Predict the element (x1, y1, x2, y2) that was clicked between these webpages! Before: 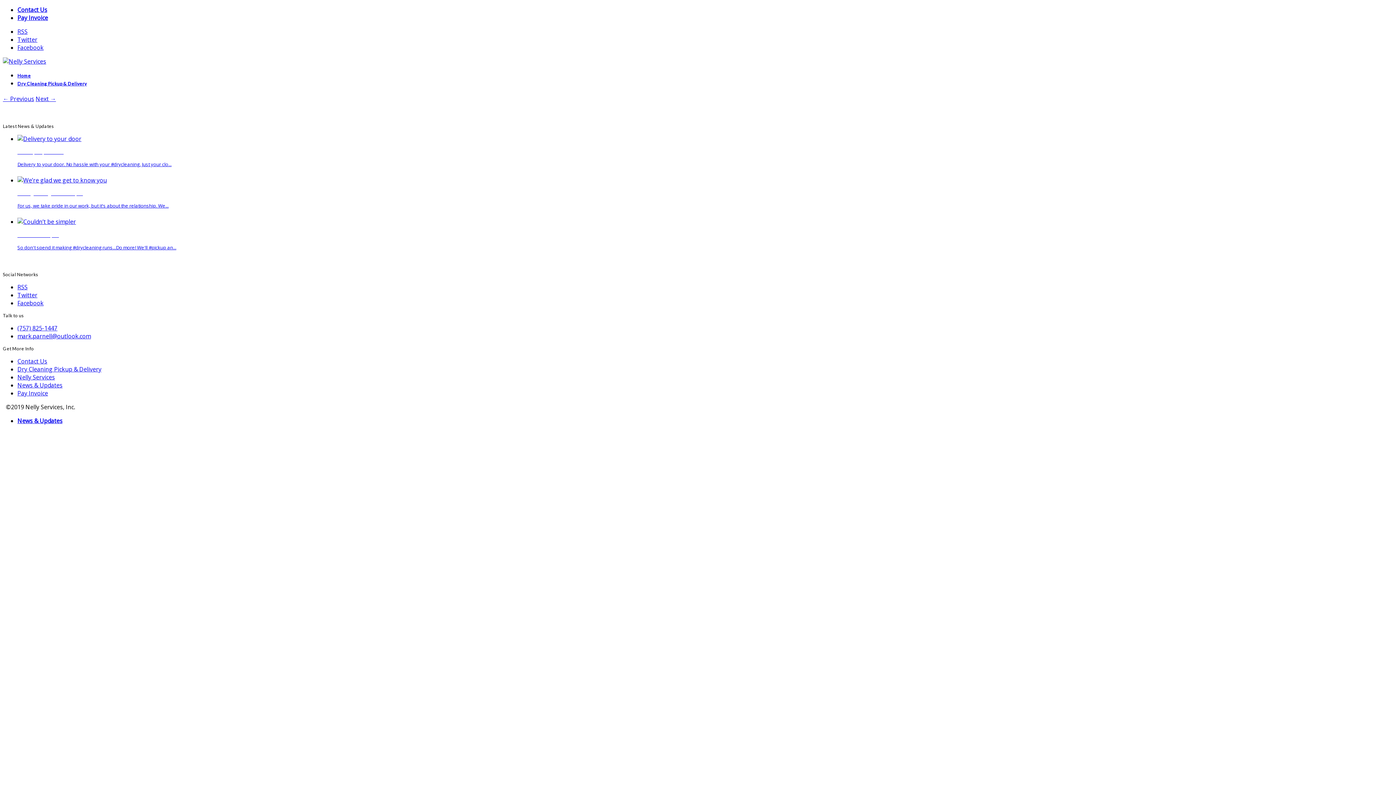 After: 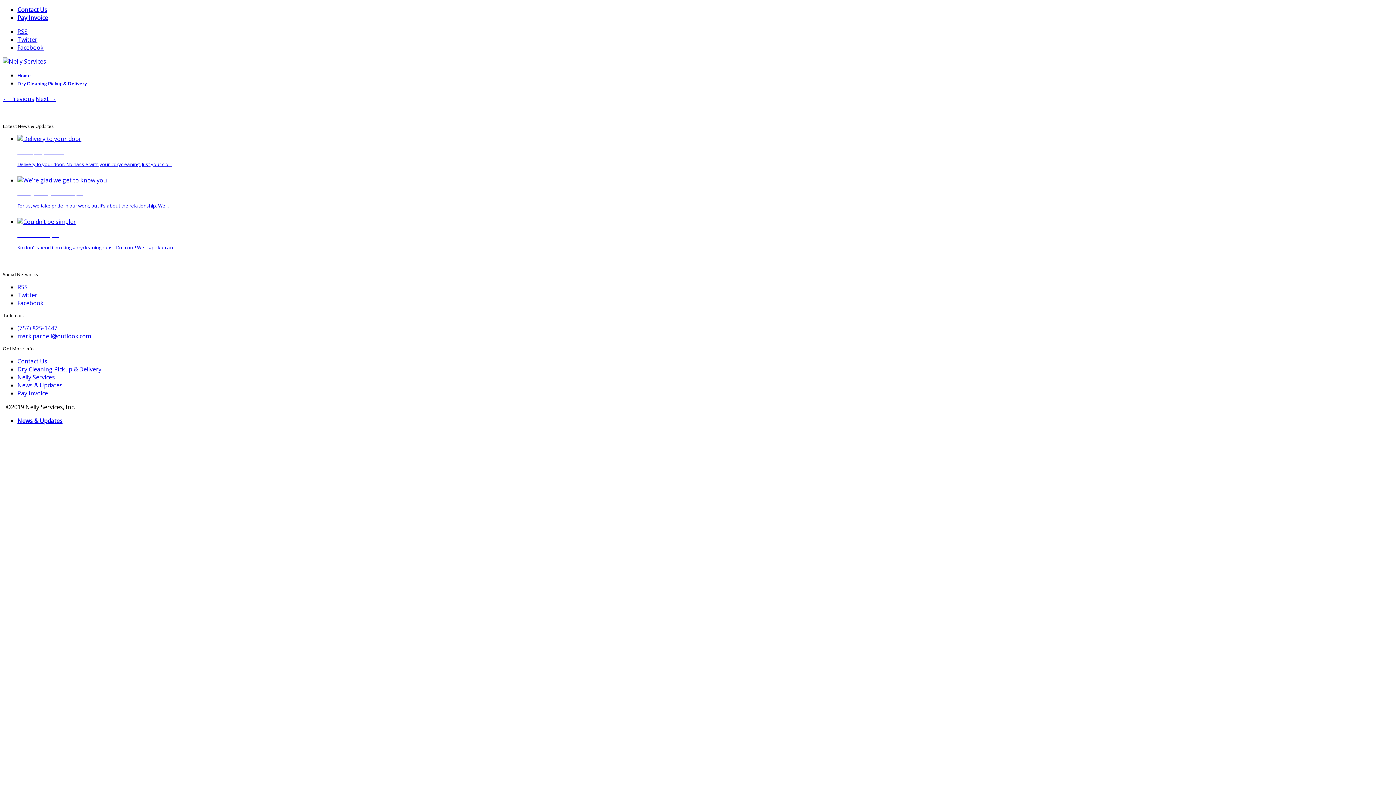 Action: bbox: (2, 95, 34, 103) label: ← Previous